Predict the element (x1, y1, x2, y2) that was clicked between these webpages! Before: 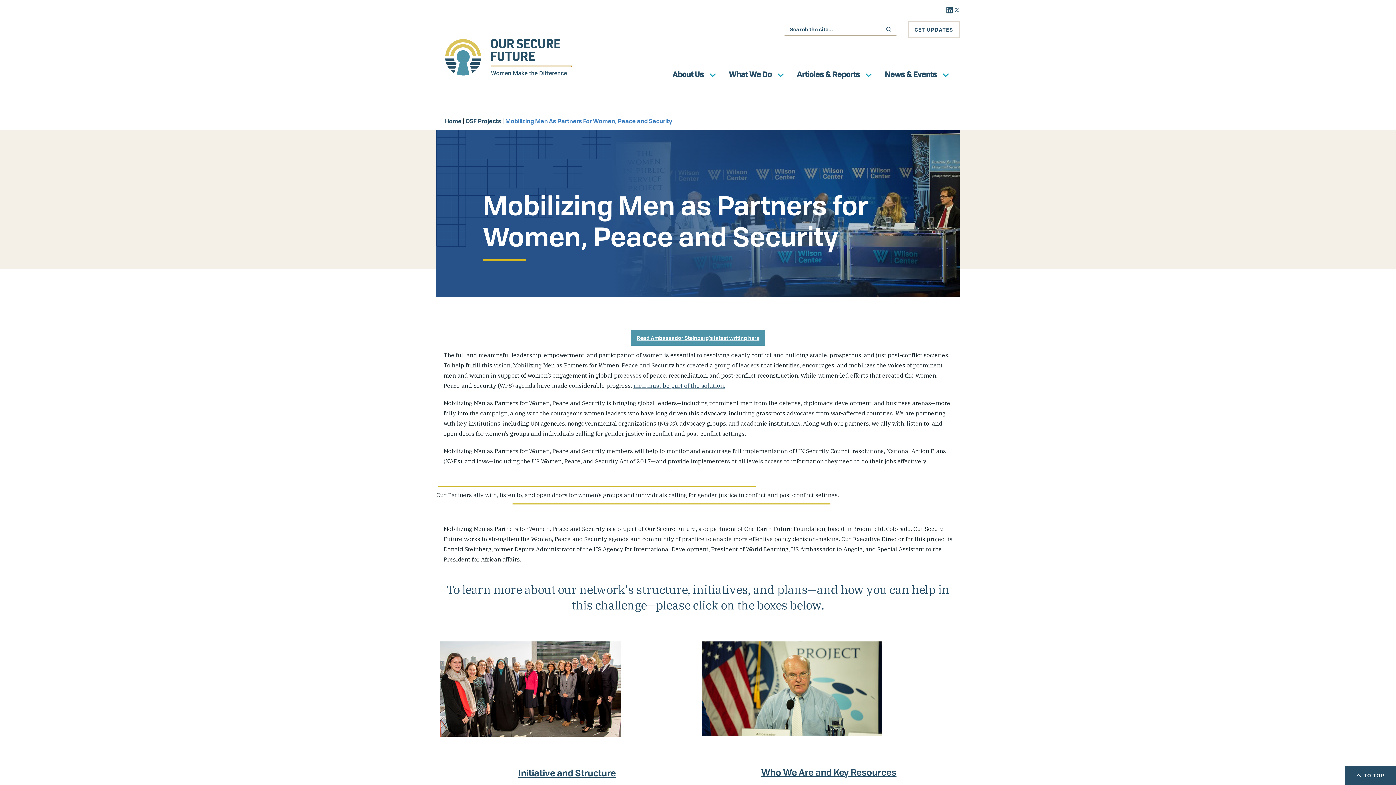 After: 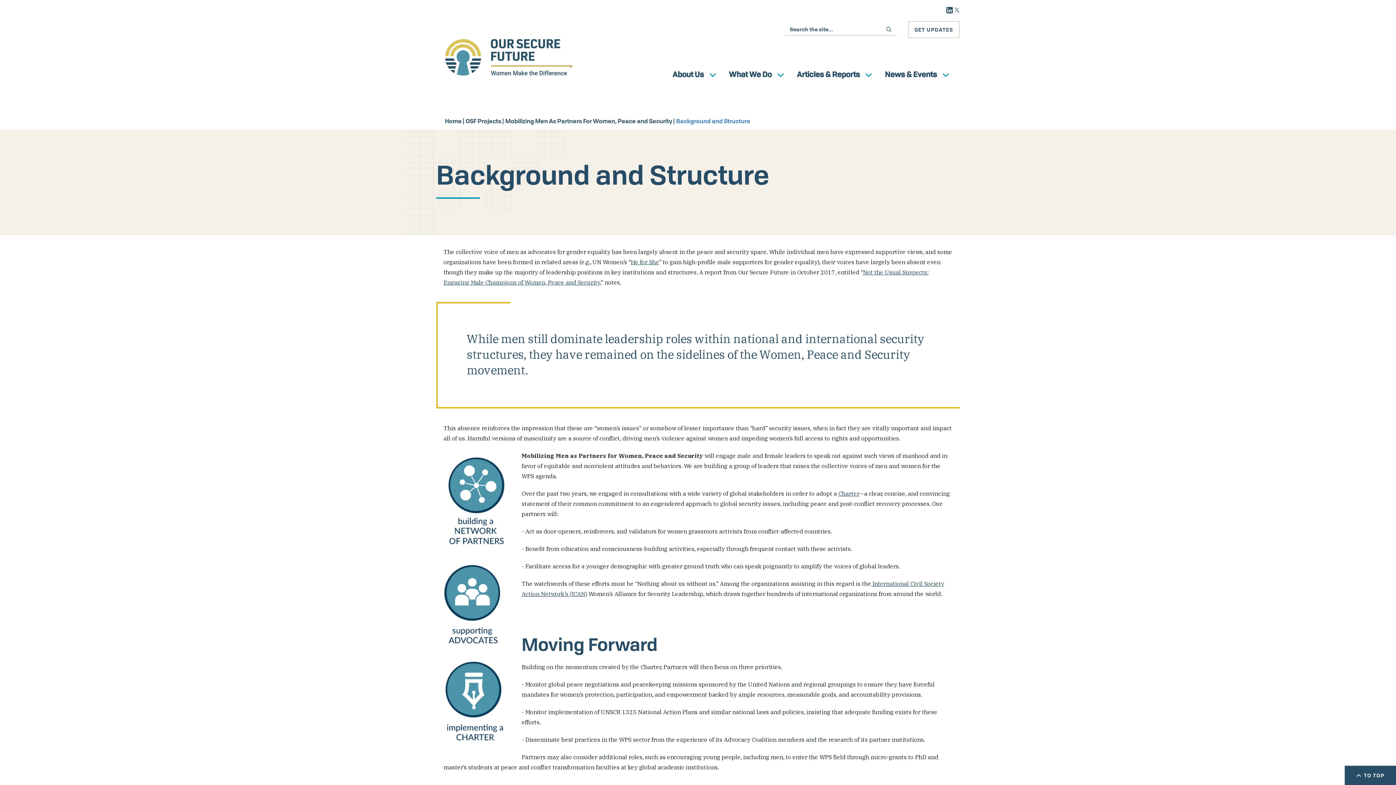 Action: bbox: (440, 641, 694, 740)